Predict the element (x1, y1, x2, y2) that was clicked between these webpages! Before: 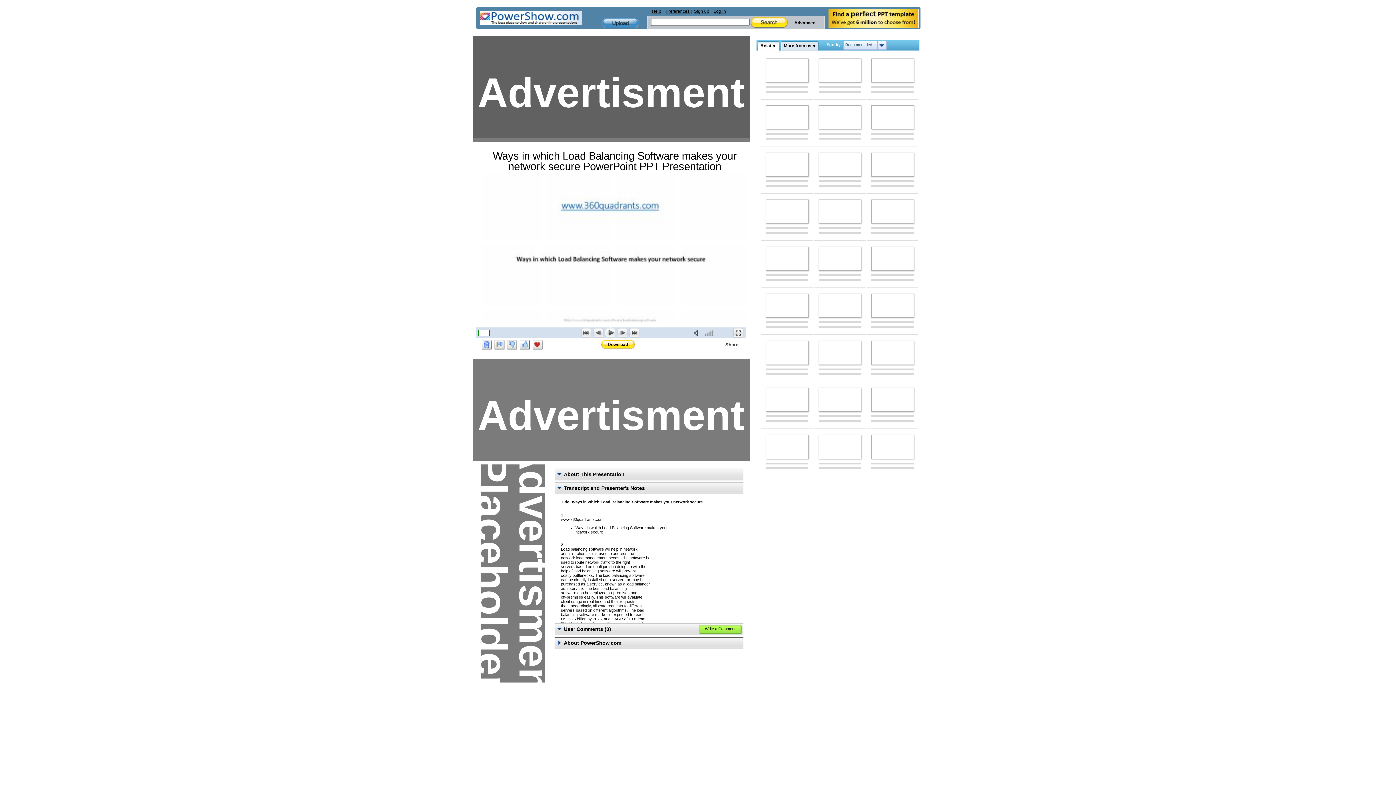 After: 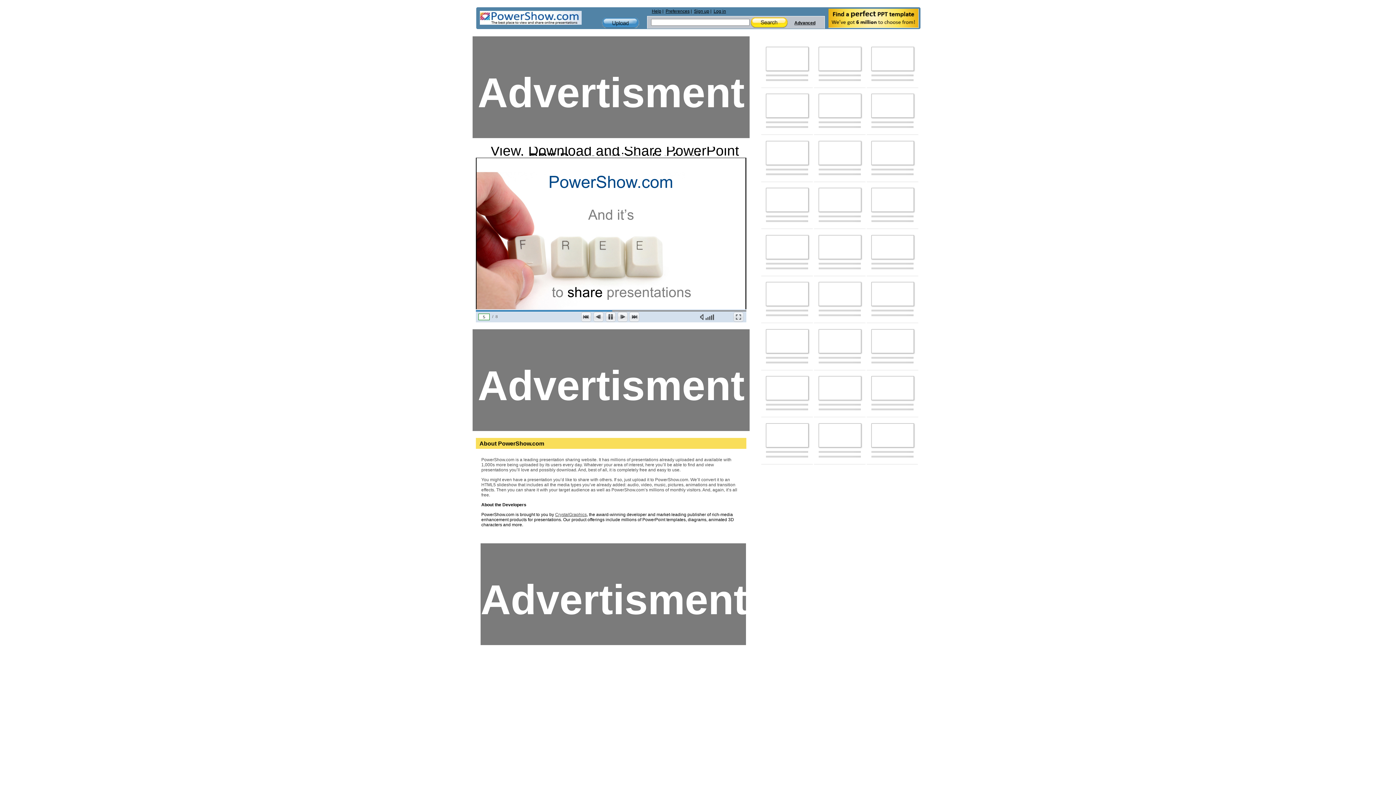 Action: bbox: (818, 435, 861, 459)